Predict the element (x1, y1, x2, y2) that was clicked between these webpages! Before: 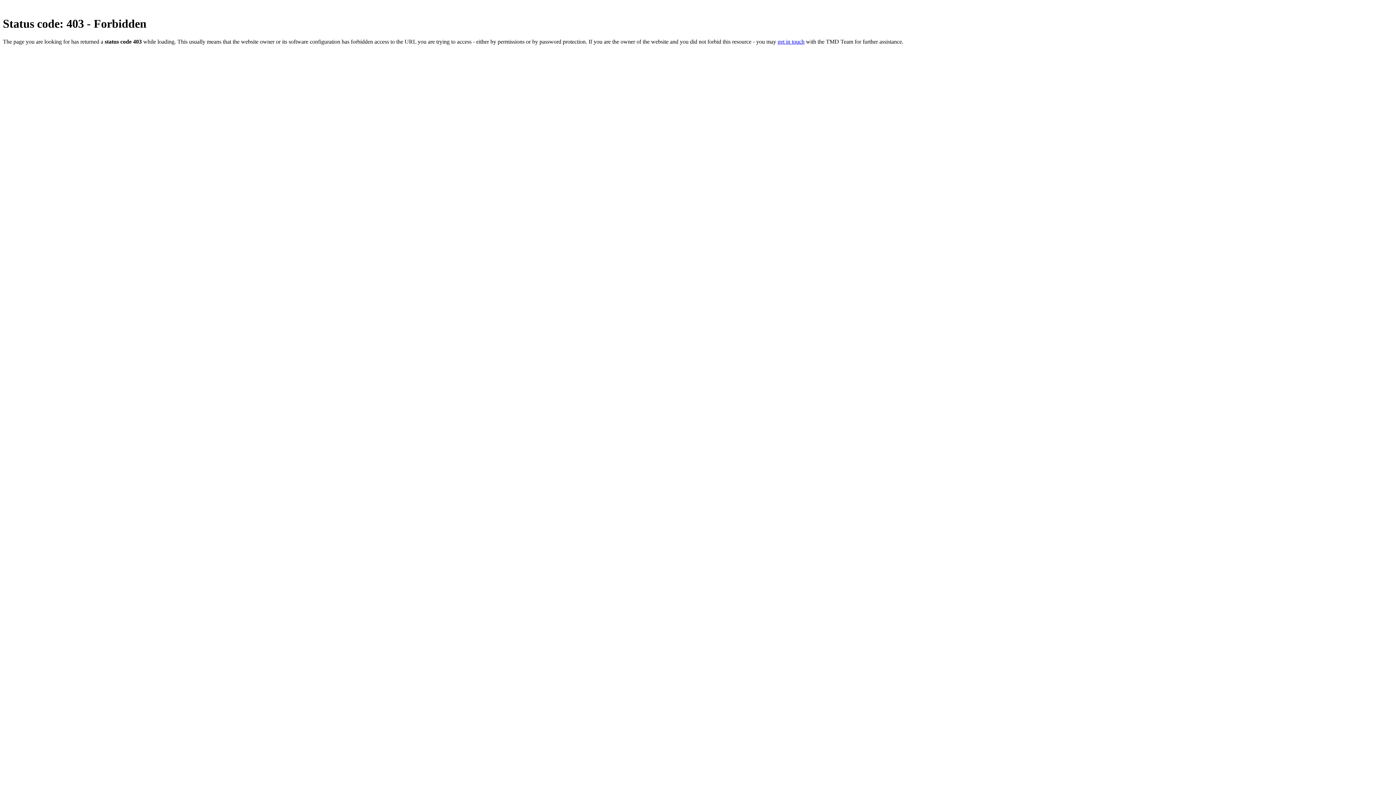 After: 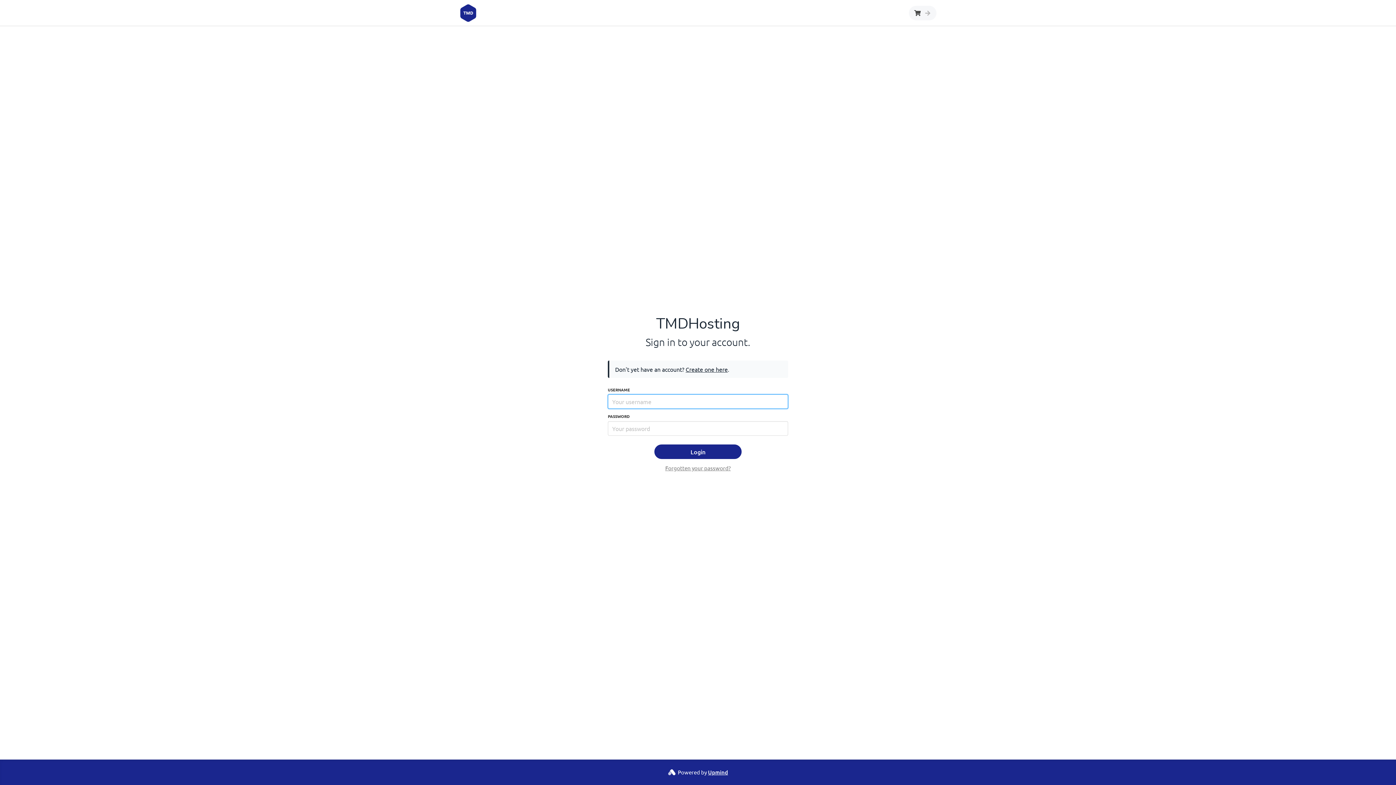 Action: bbox: (777, 38, 804, 44) label: get in touch